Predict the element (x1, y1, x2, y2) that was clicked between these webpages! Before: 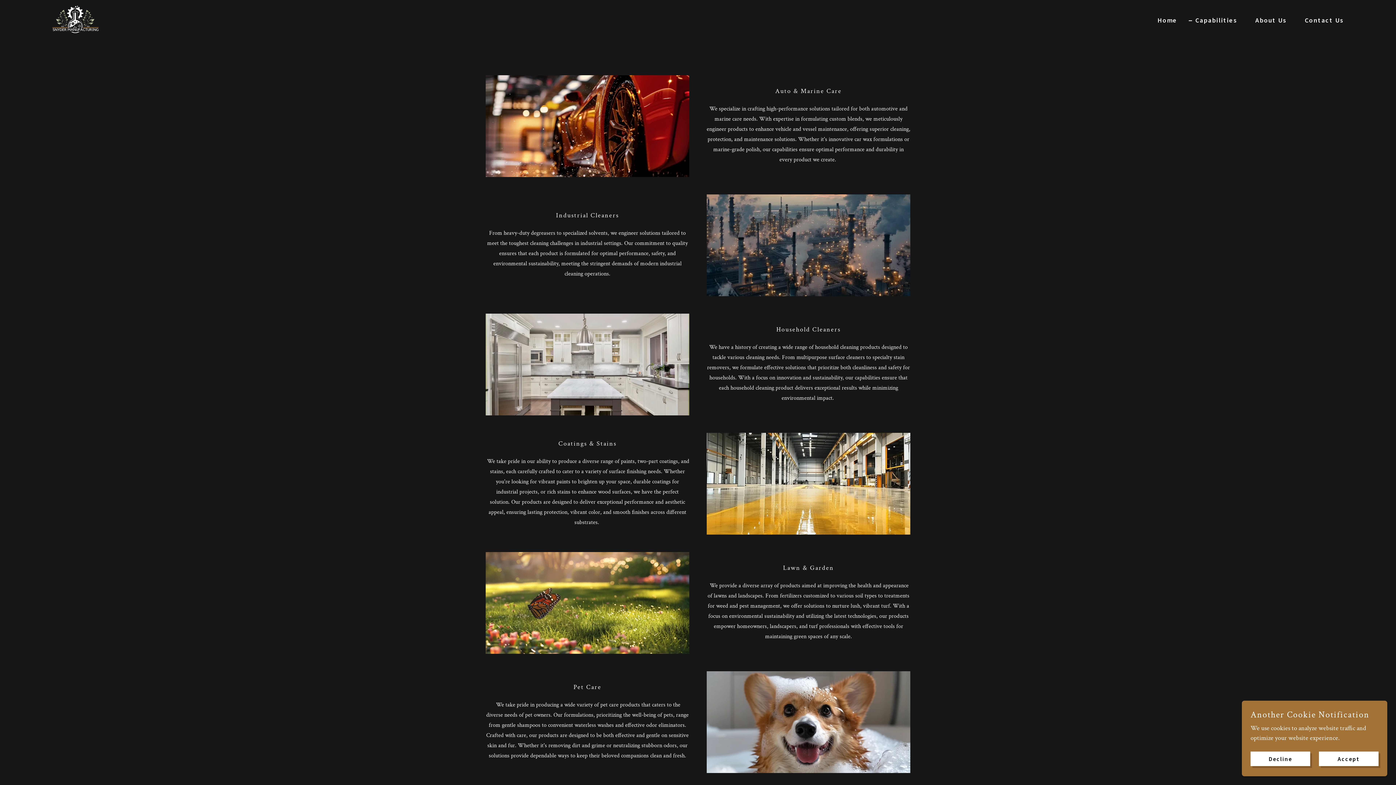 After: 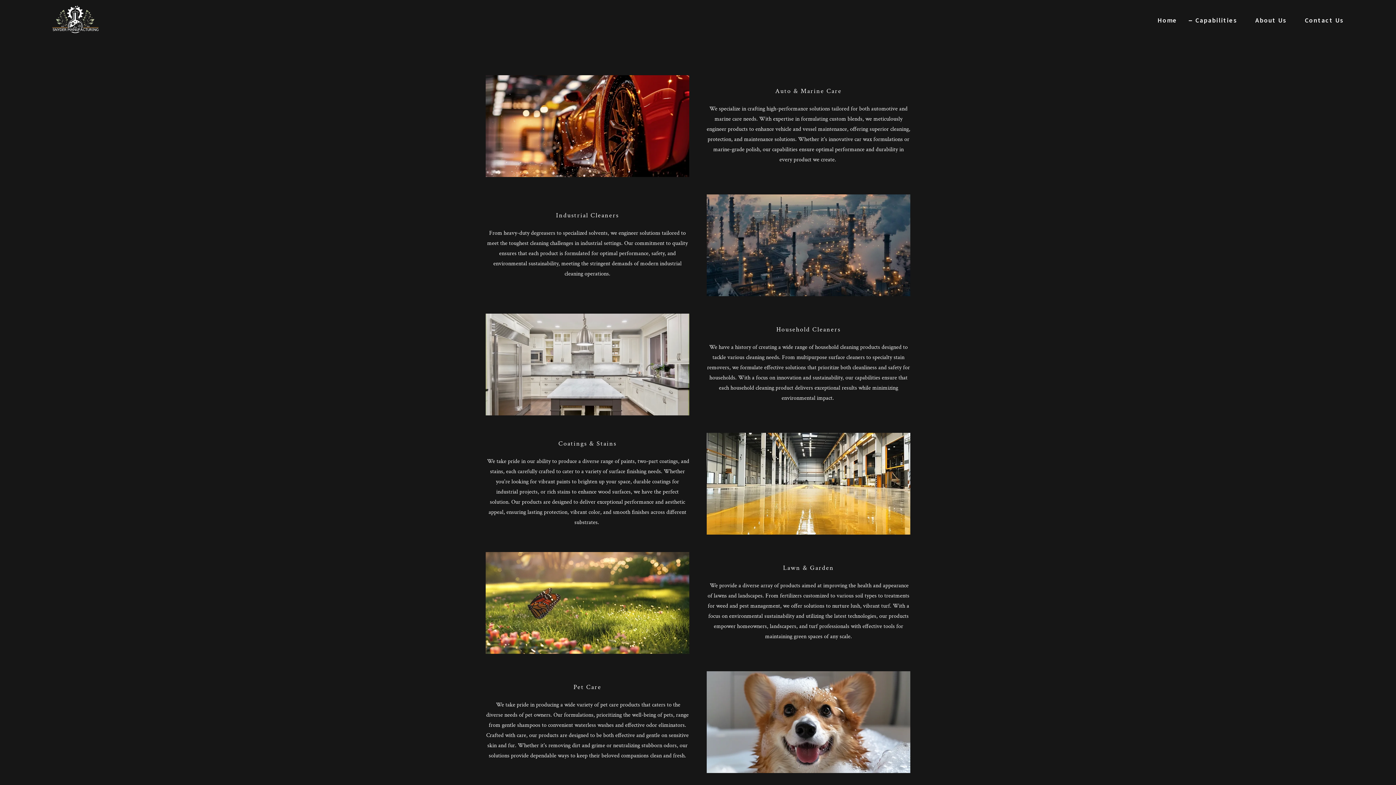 Action: bbox: (1250, 752, 1310, 766) label: Decline